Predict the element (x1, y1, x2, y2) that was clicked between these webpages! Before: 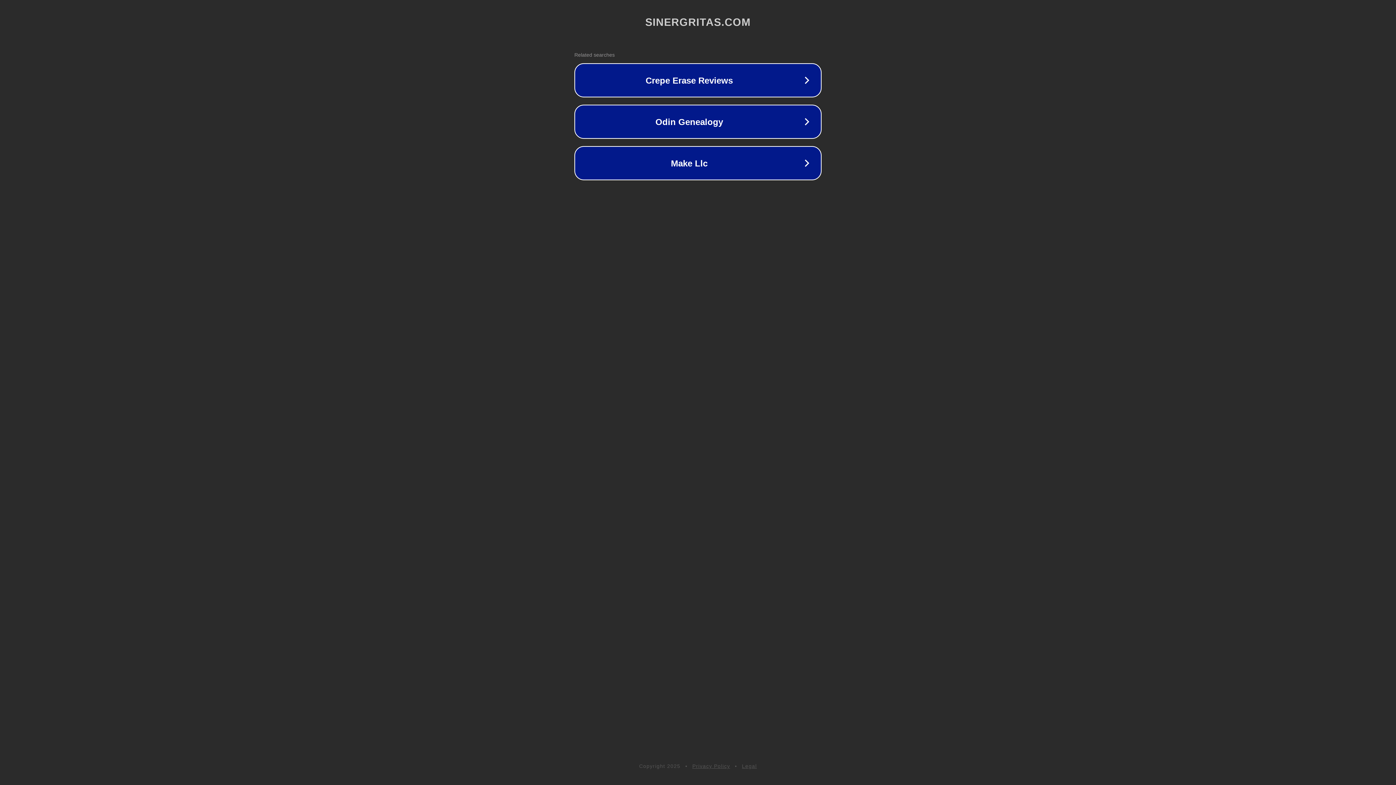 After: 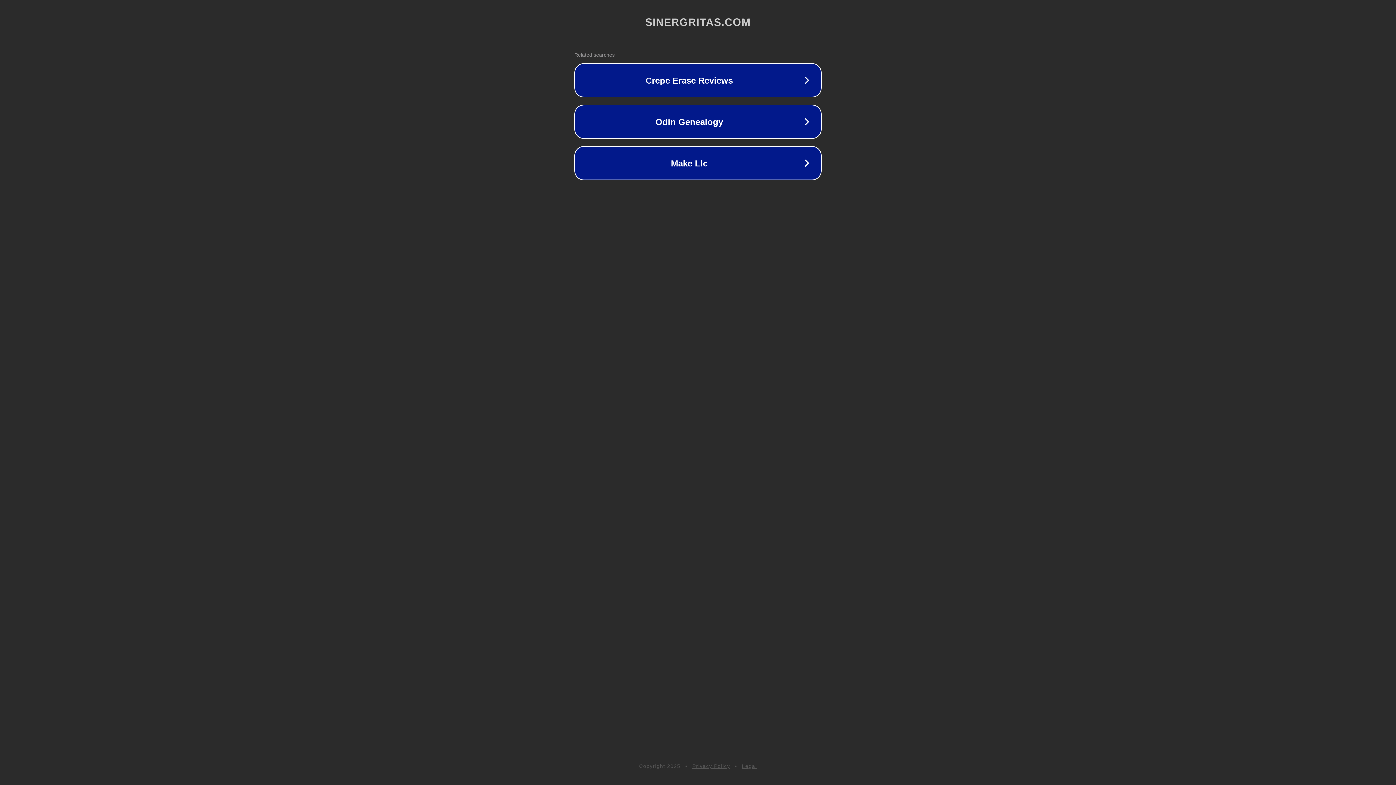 Action: label: Privacy Policy bbox: (692, 763, 730, 769)